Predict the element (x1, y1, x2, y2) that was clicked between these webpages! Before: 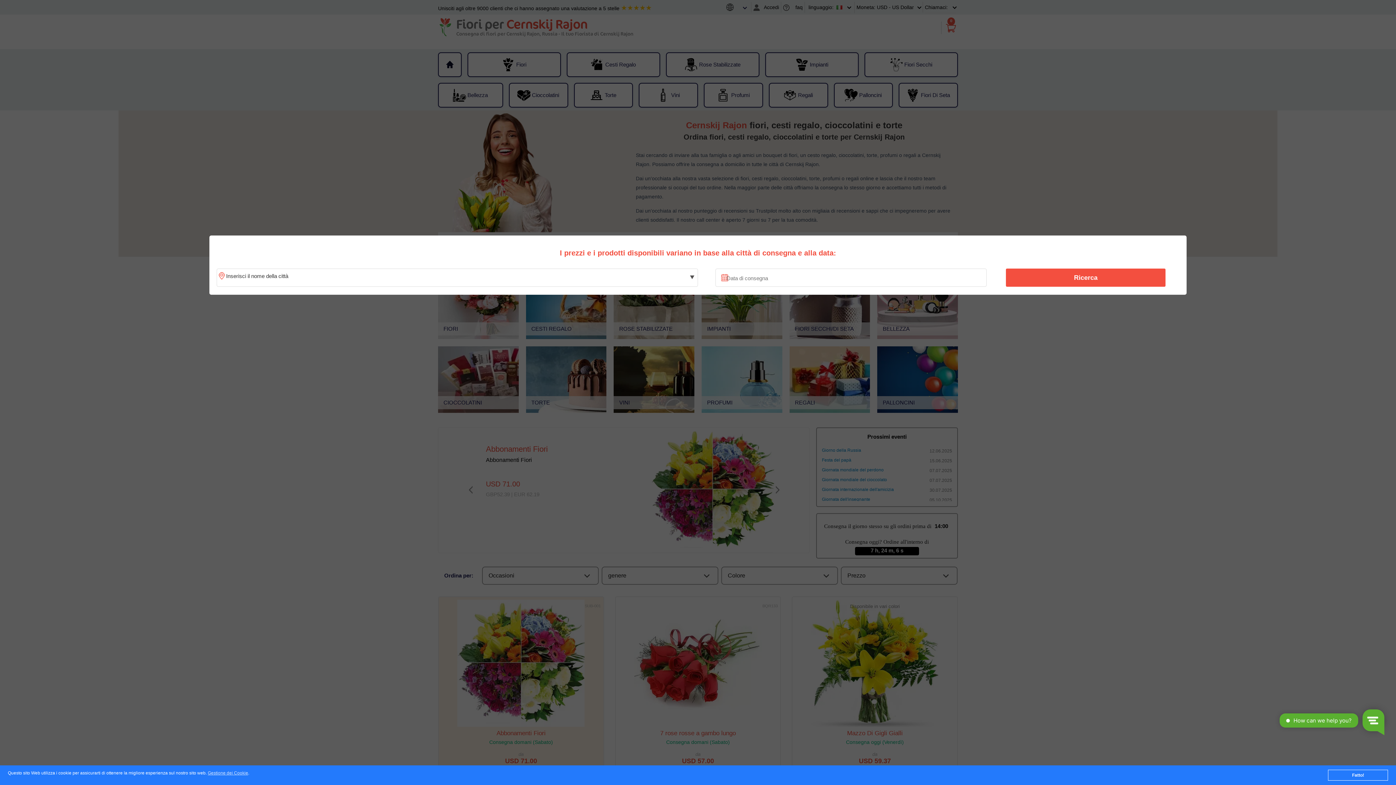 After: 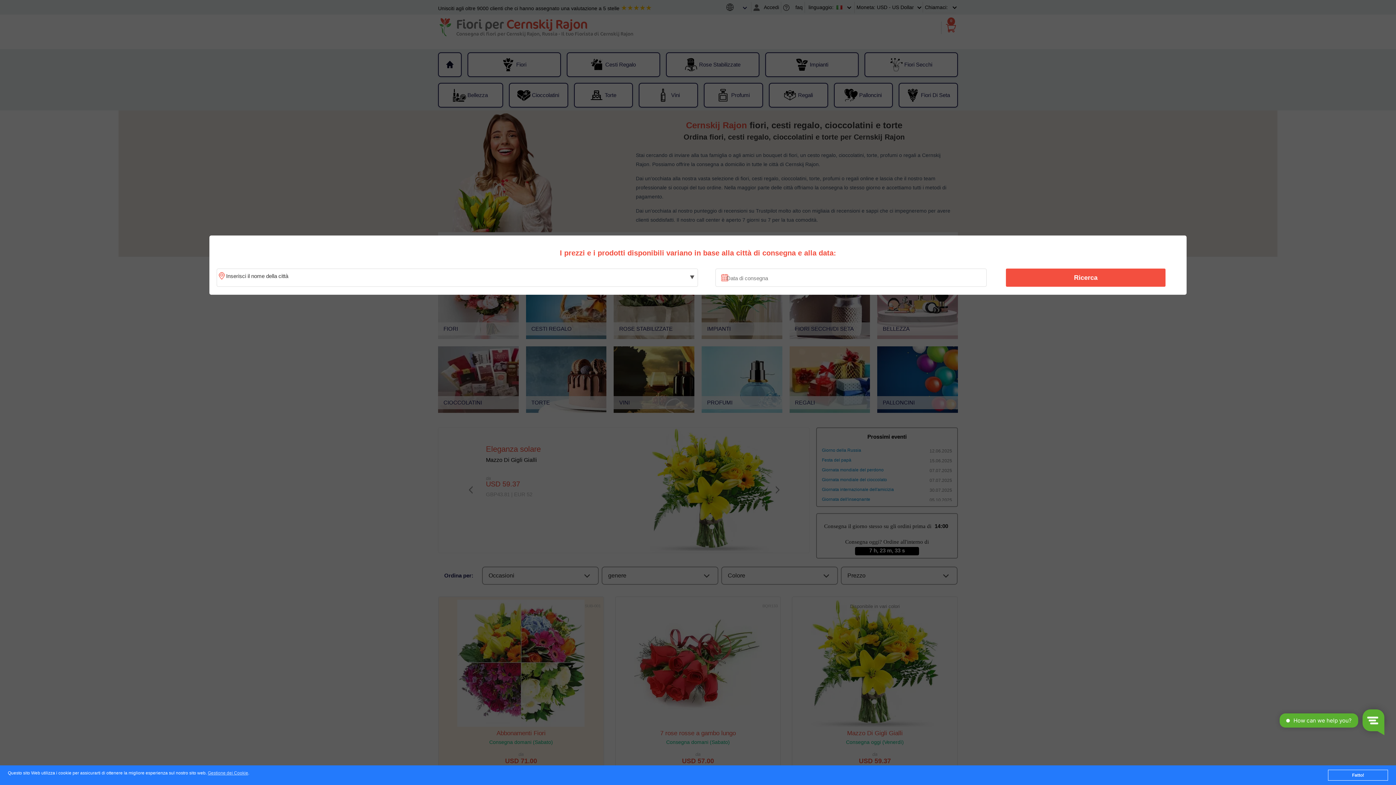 Action: bbox: (1010, 270, 1161, 285) label: Ricerca